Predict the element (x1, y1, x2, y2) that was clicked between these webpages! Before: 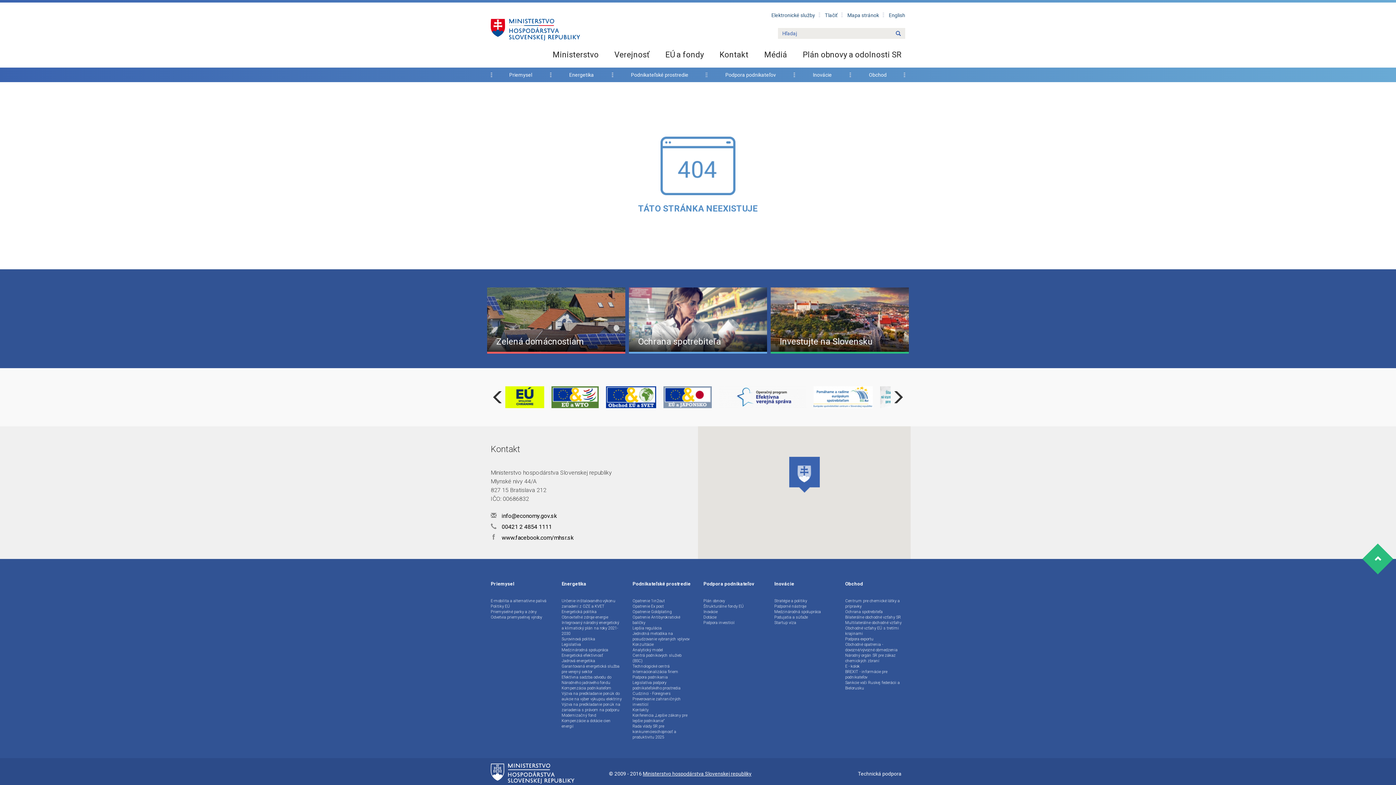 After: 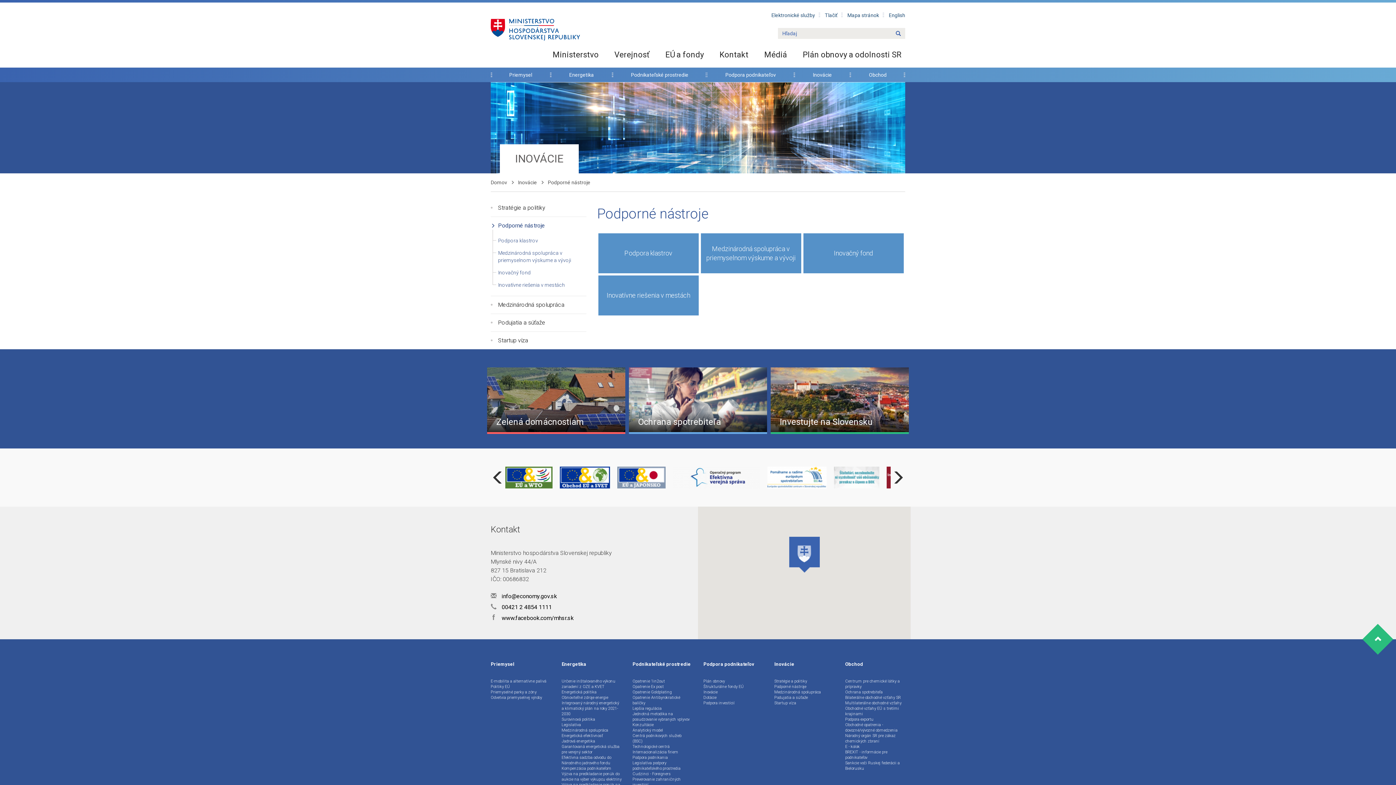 Action: label: Podporné nástroje bbox: (774, 604, 806, 609)